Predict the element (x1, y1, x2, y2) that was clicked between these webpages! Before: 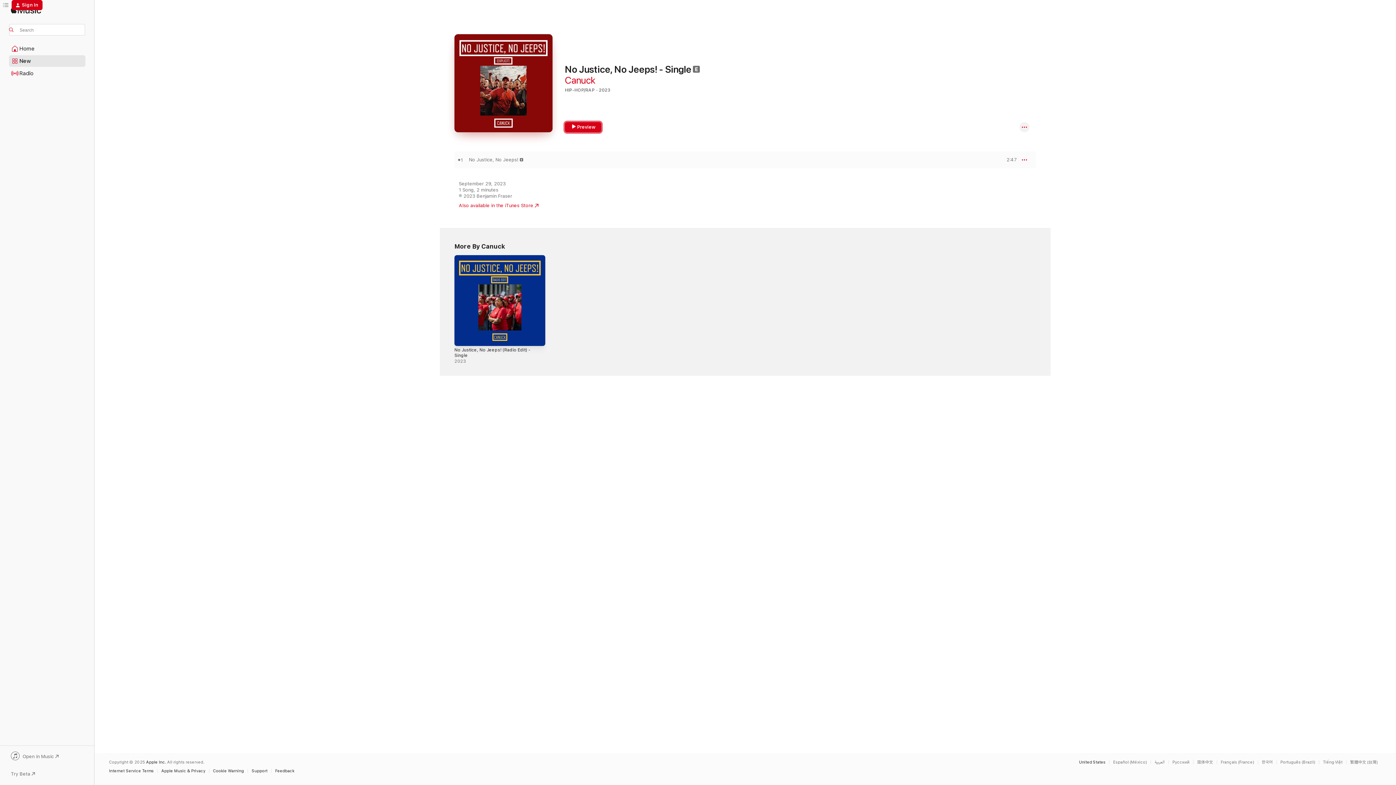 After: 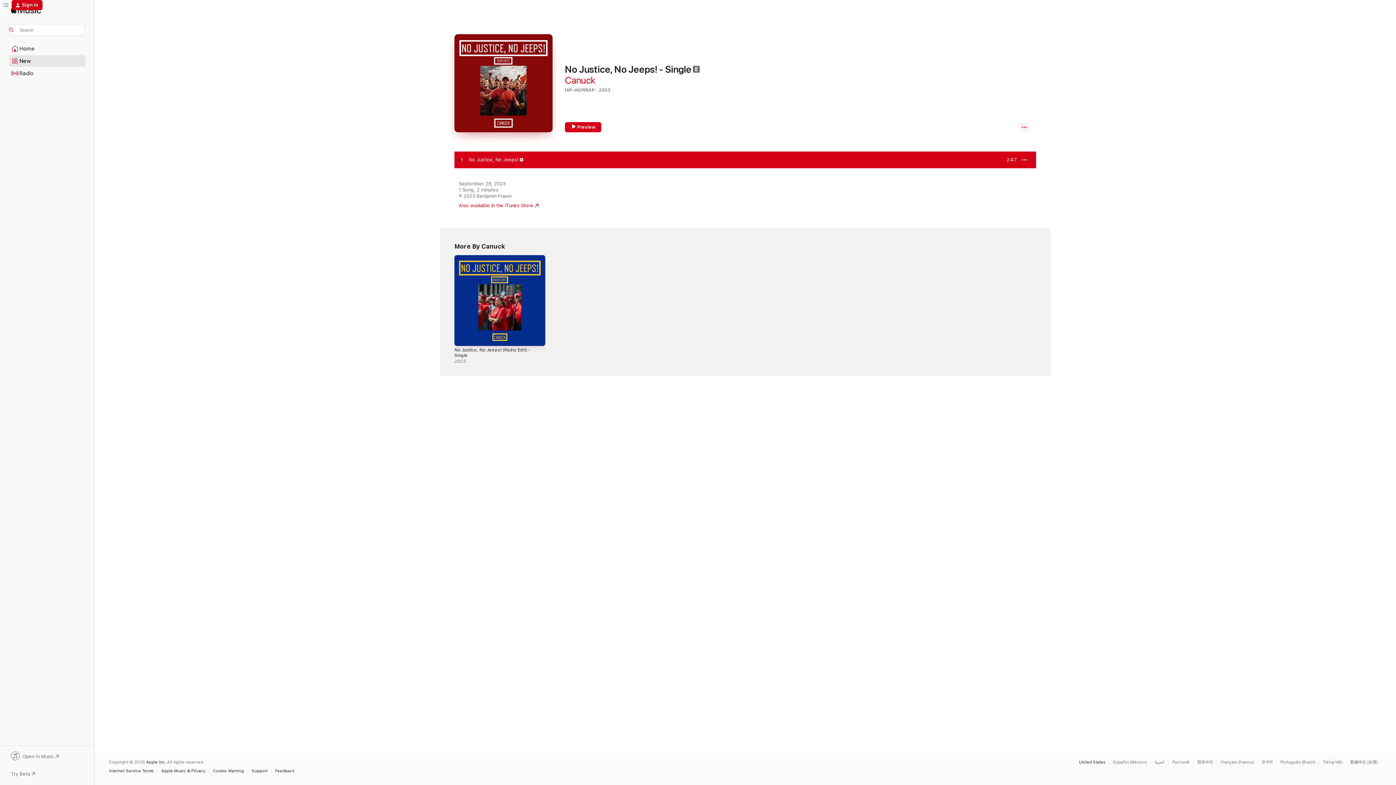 Action: label: Play No Justice, No Jeeps! by Canuck bbox: (454, 157, 469, 163)